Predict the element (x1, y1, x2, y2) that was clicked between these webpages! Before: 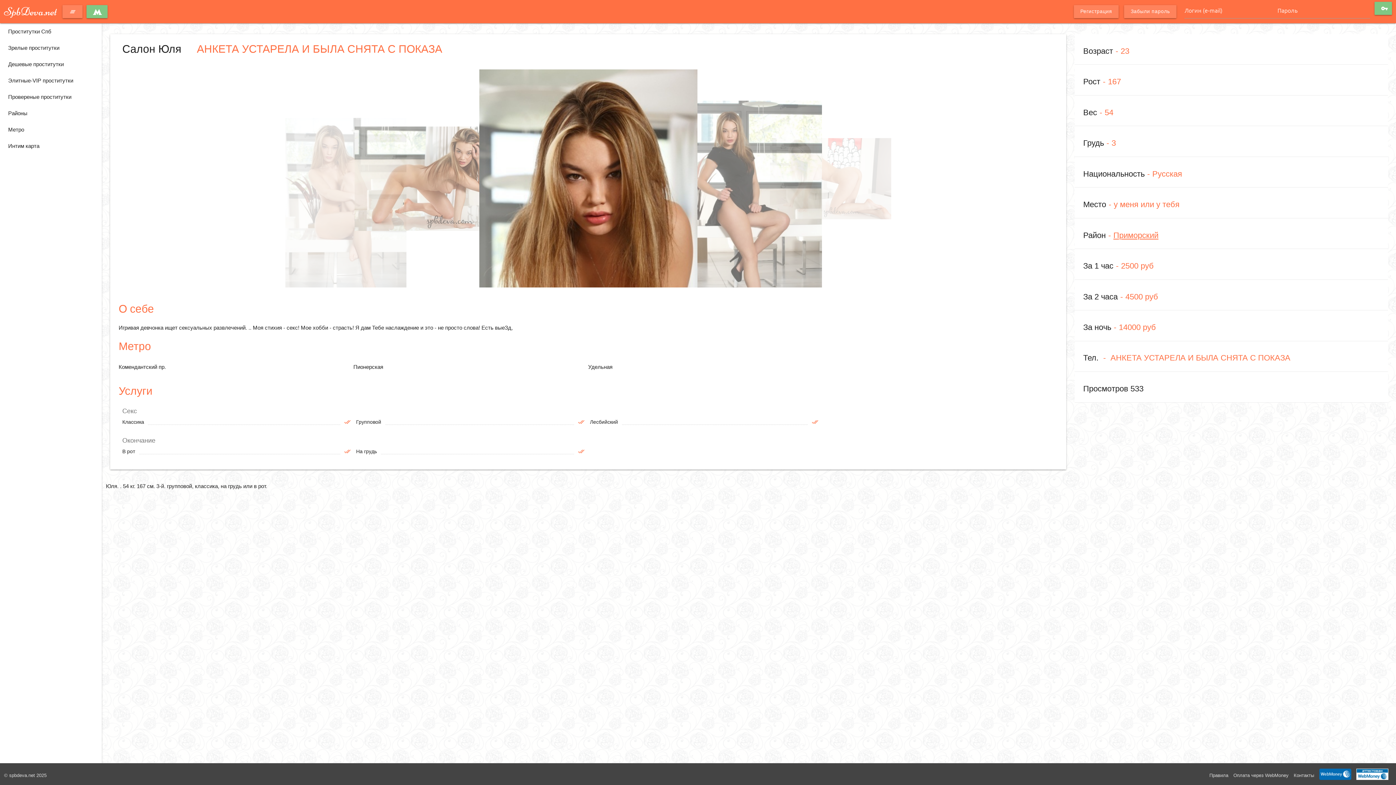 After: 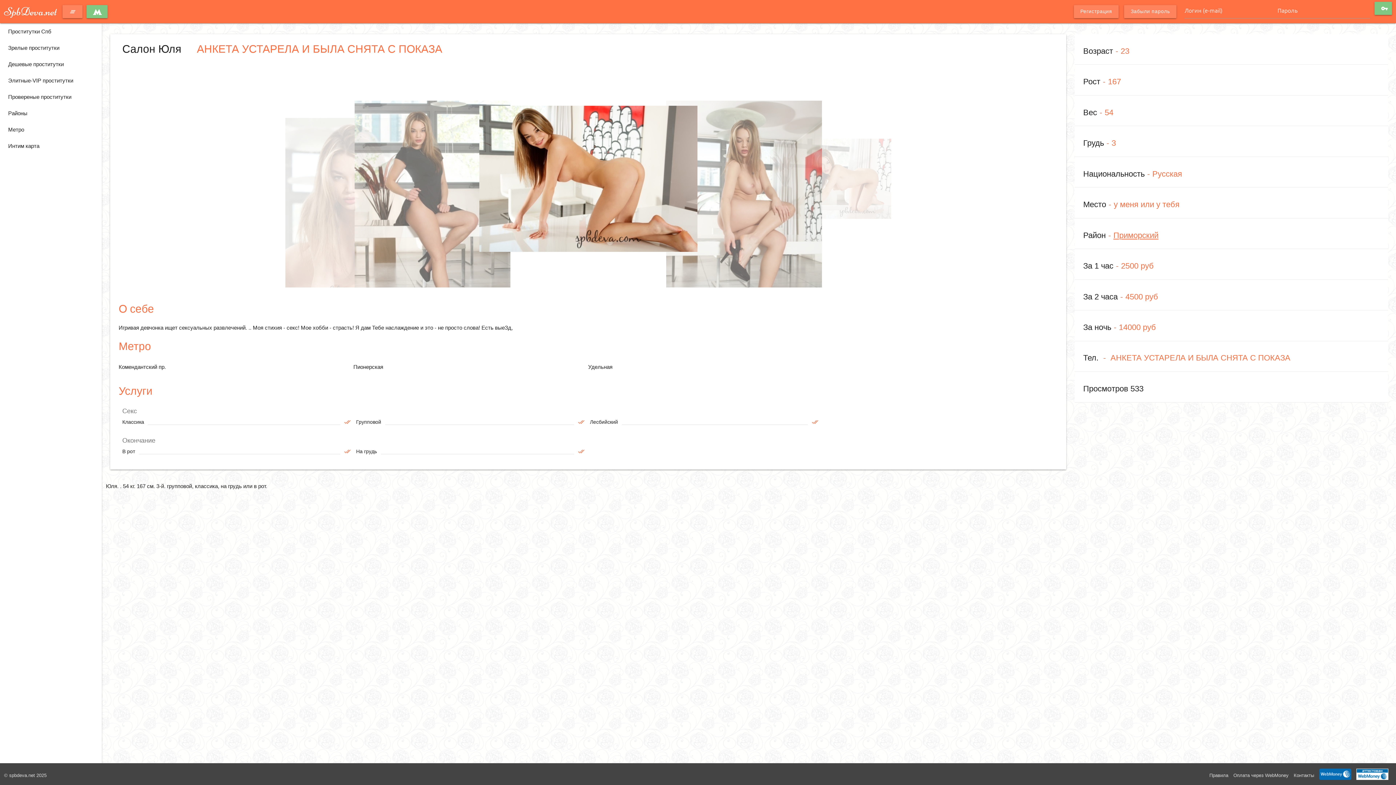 Action: bbox: (770, 118, 891, 239)